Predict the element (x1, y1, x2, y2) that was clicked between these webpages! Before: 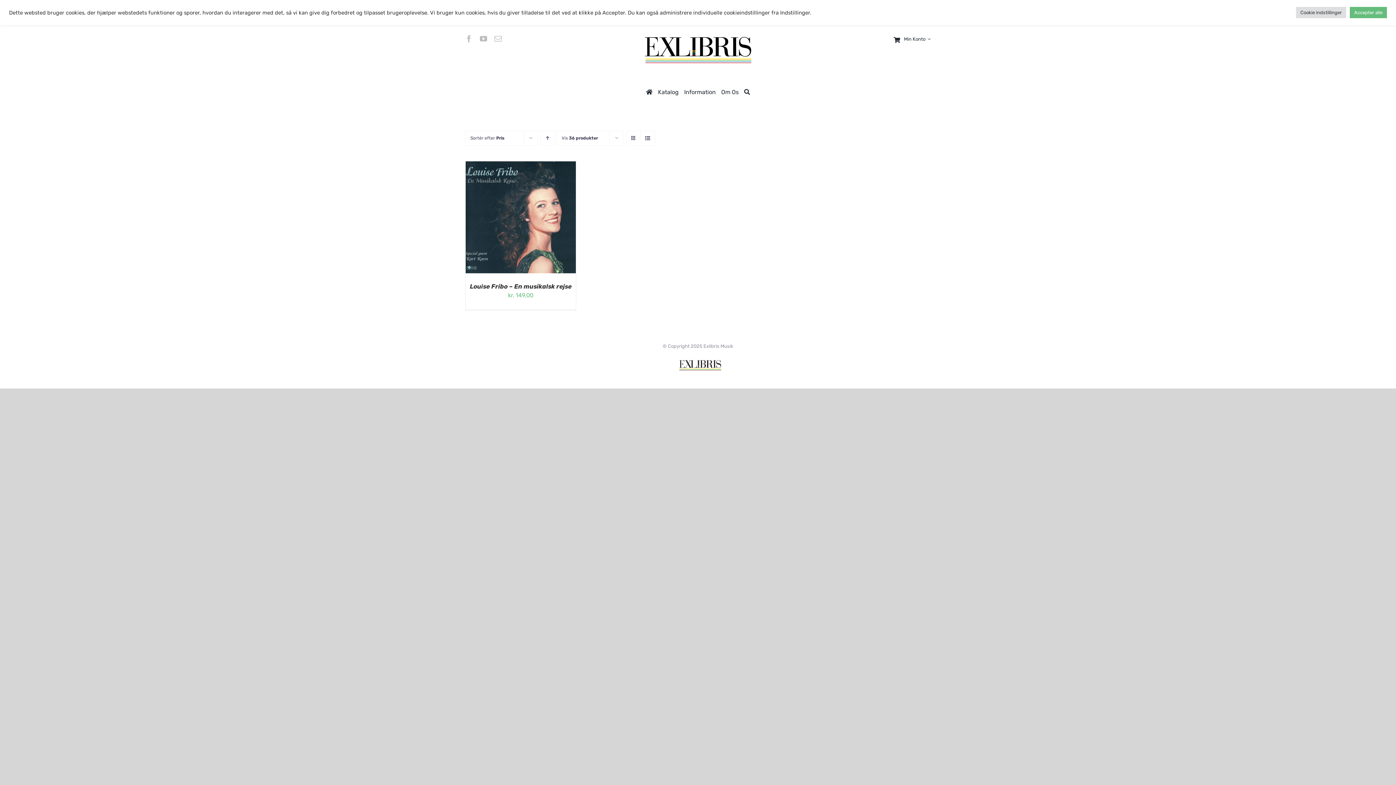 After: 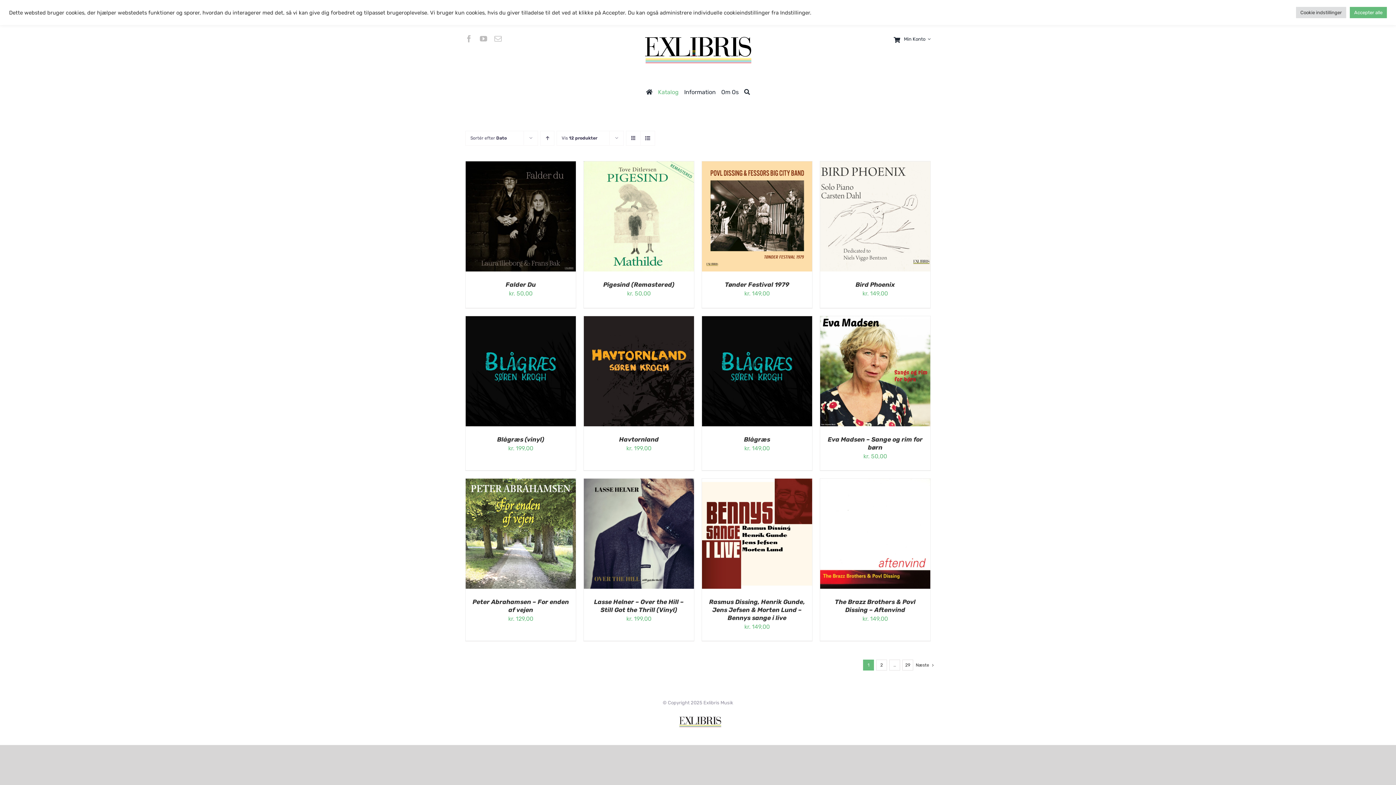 Action: bbox: (658, 87, 678, 96) label: Katalog